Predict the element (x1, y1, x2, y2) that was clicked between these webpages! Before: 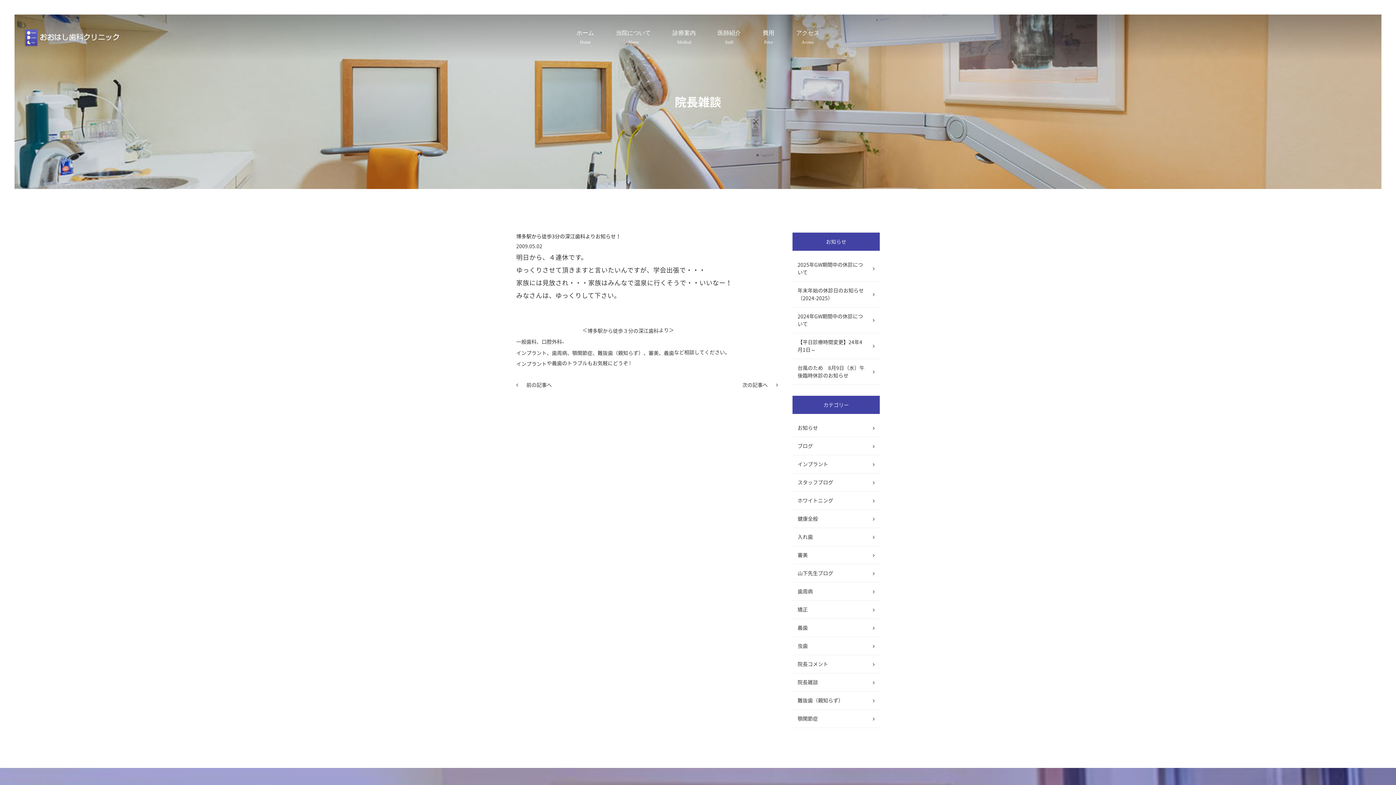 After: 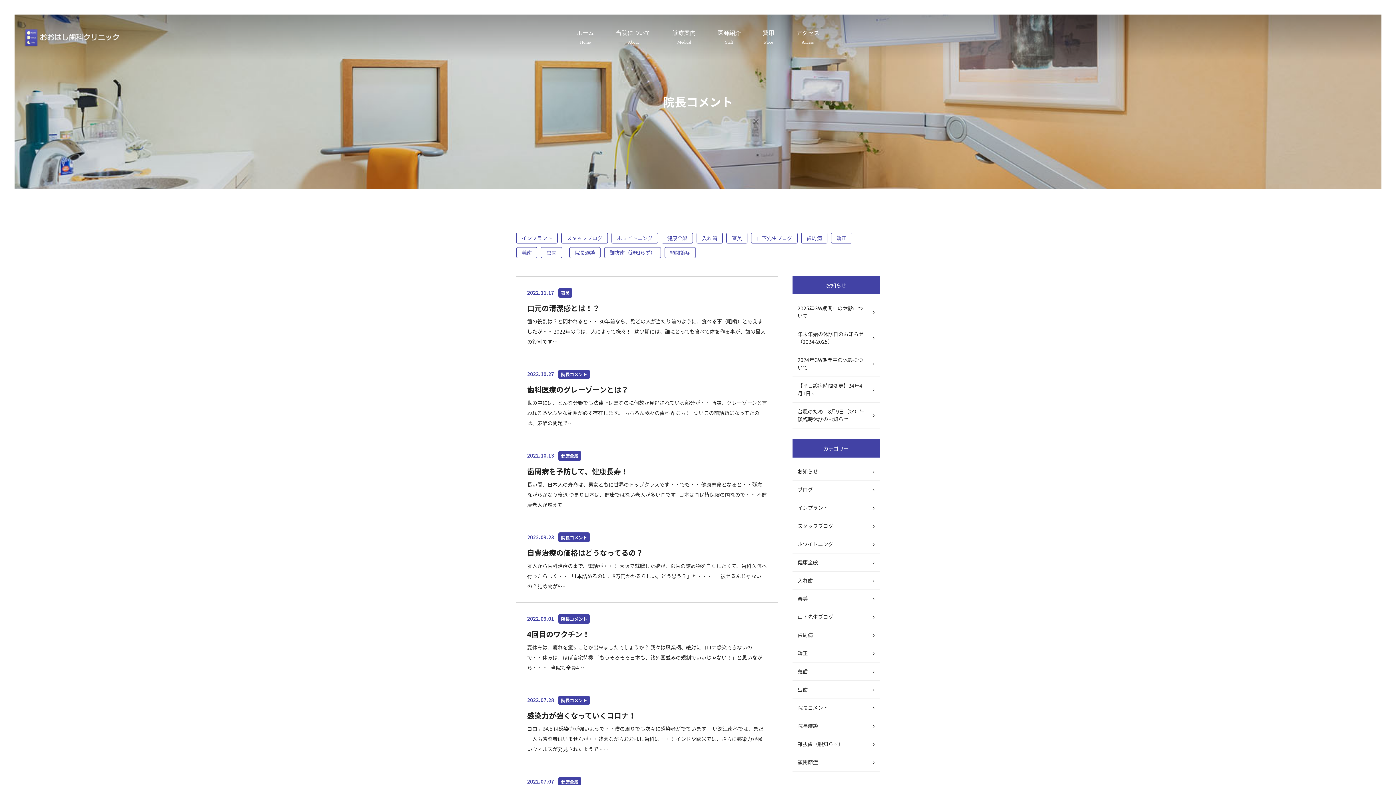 Action: label: 院長コメント bbox: (792, 655, 880, 673)